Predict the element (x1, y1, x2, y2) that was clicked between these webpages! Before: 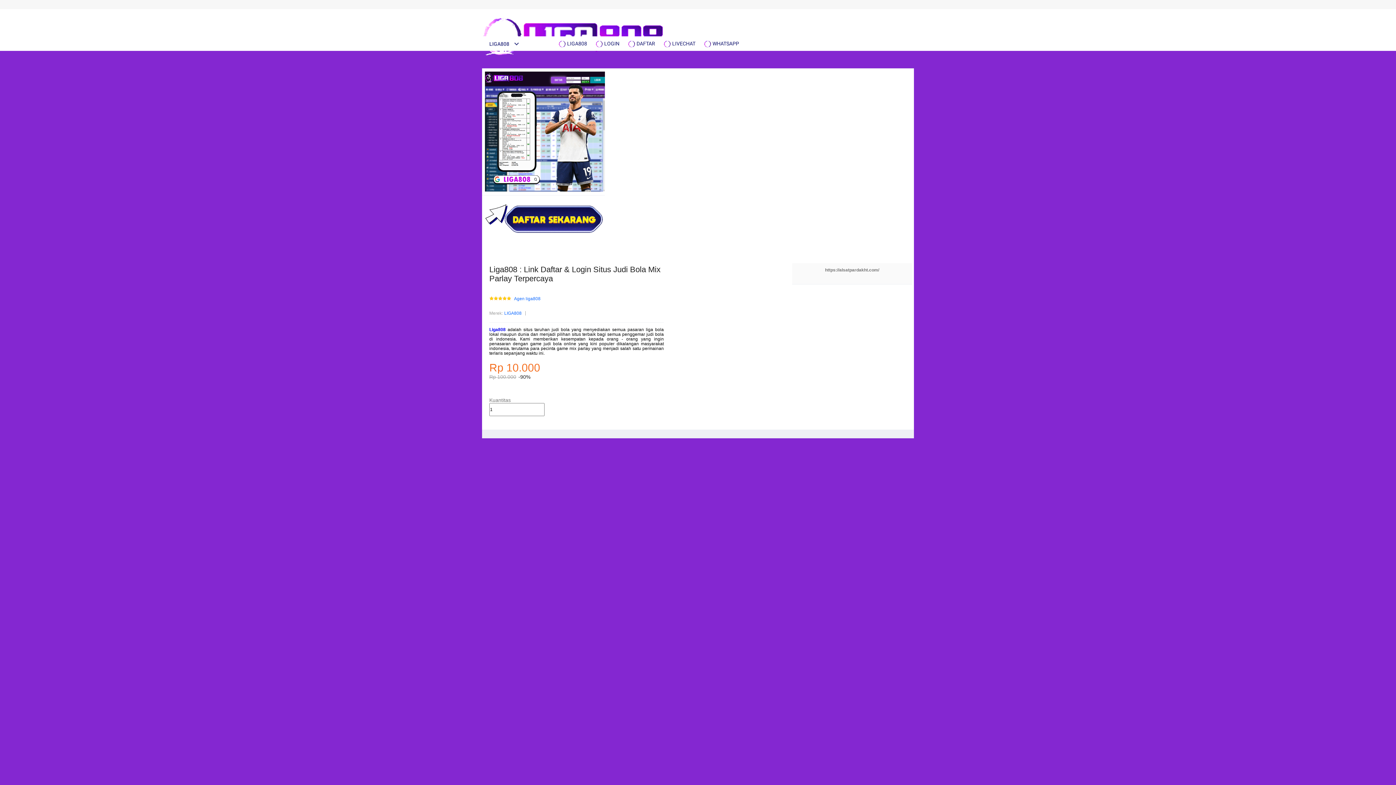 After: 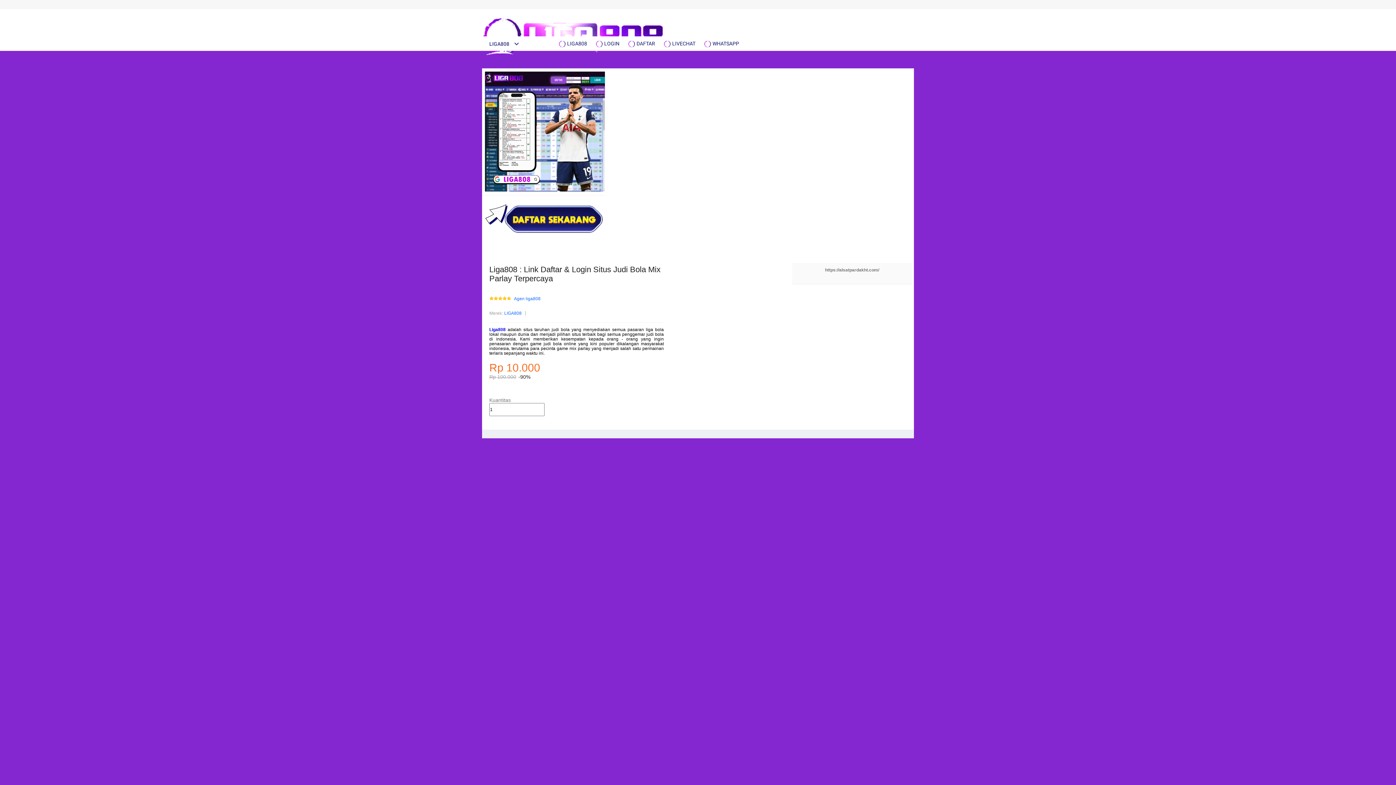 Action: label: Liga808 bbox: (489, 327, 505, 332)